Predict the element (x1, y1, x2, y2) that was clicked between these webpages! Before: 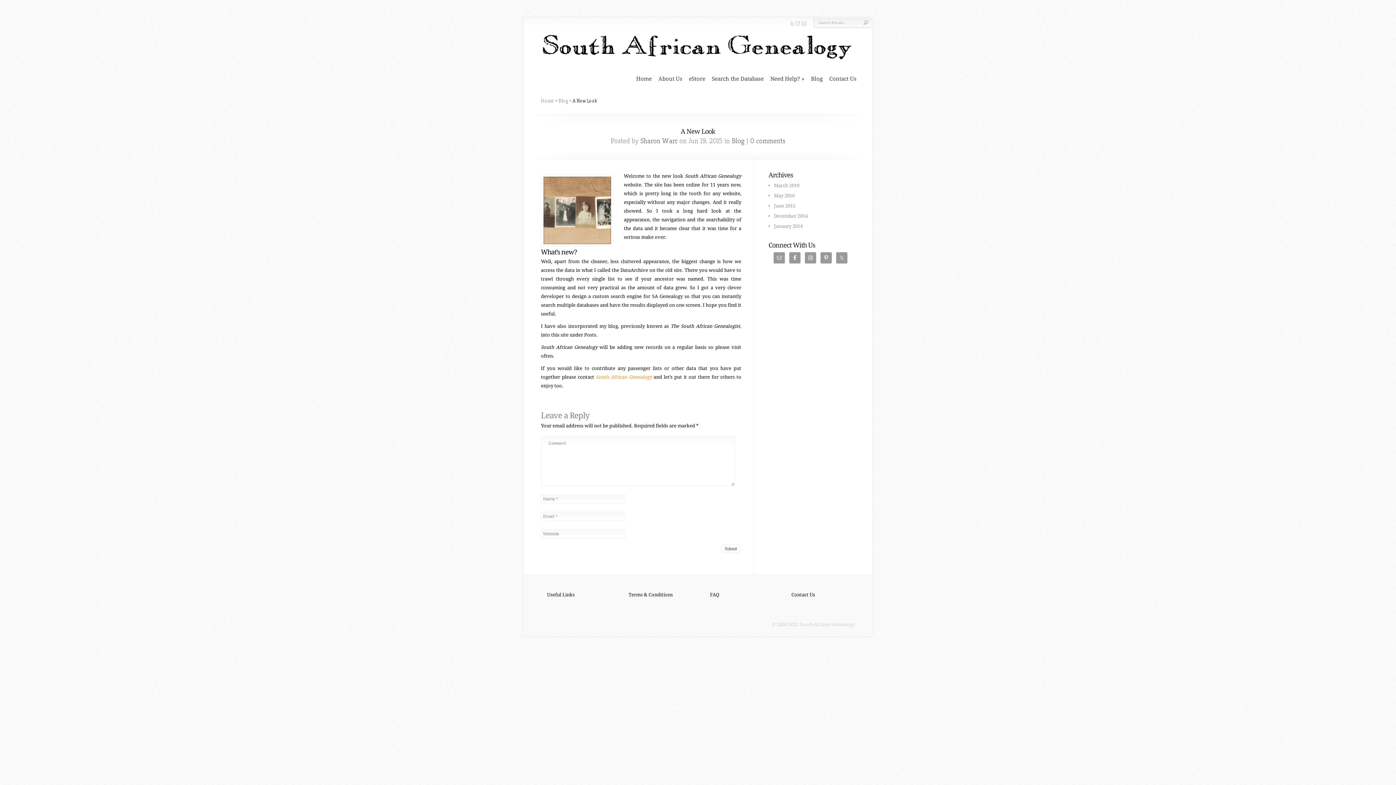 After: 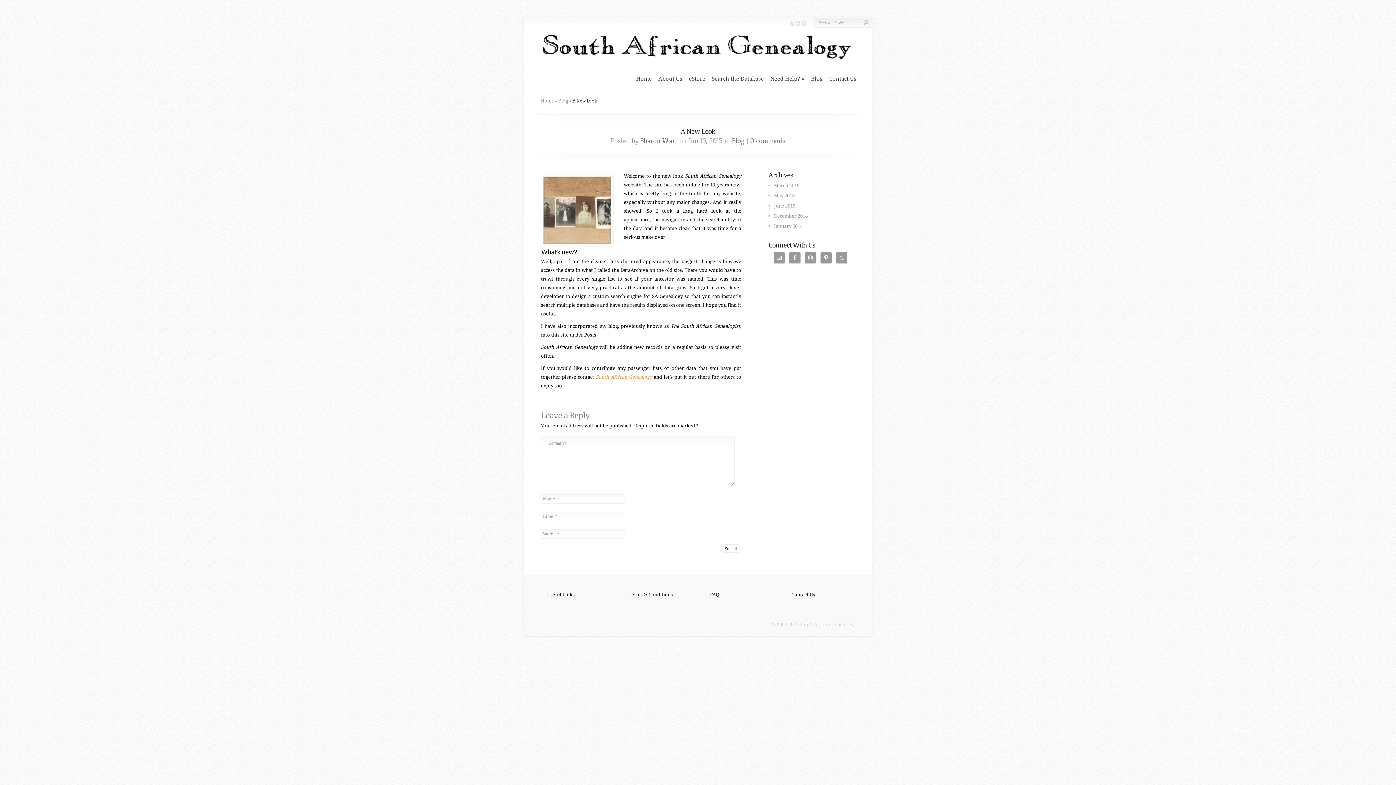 Action: label: South African Genealogy bbox: (596, 374, 652, 380)